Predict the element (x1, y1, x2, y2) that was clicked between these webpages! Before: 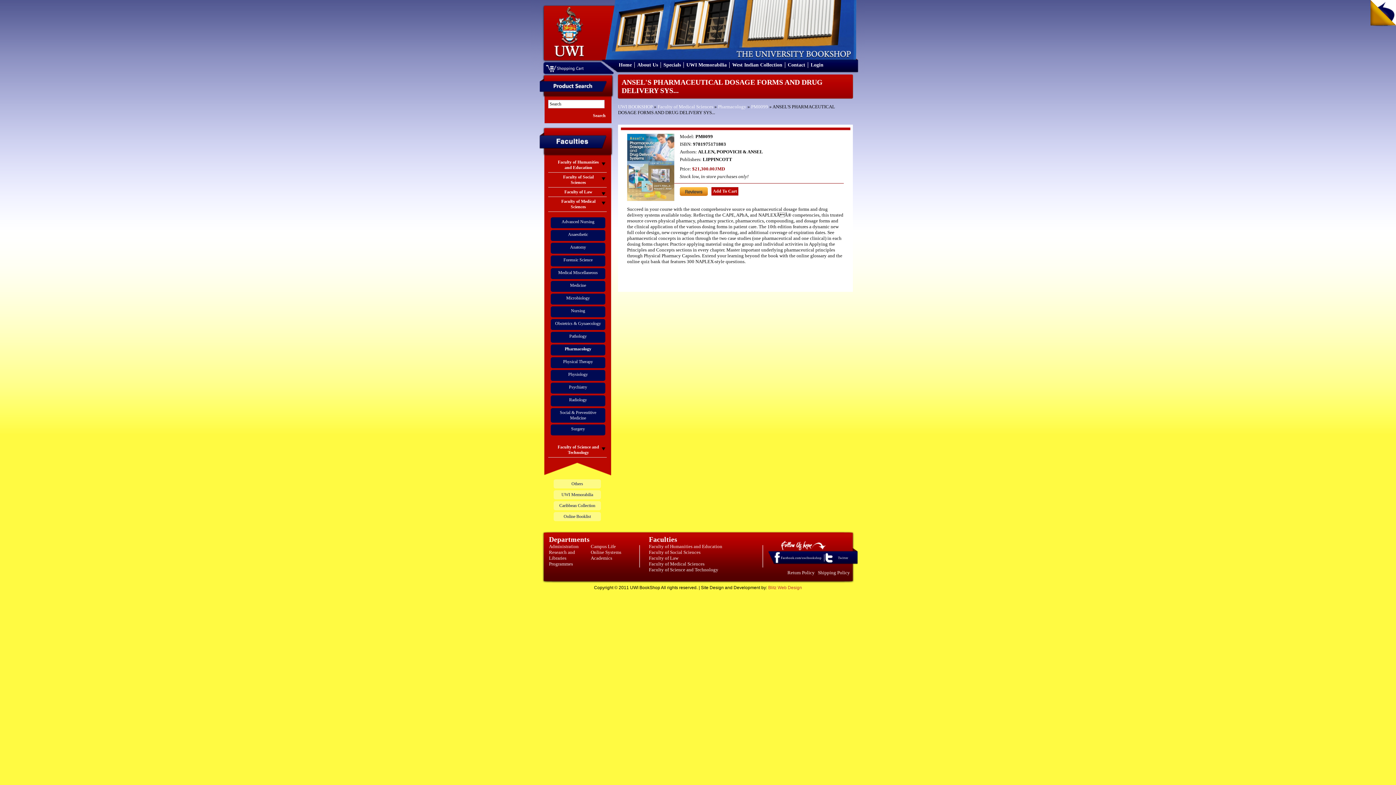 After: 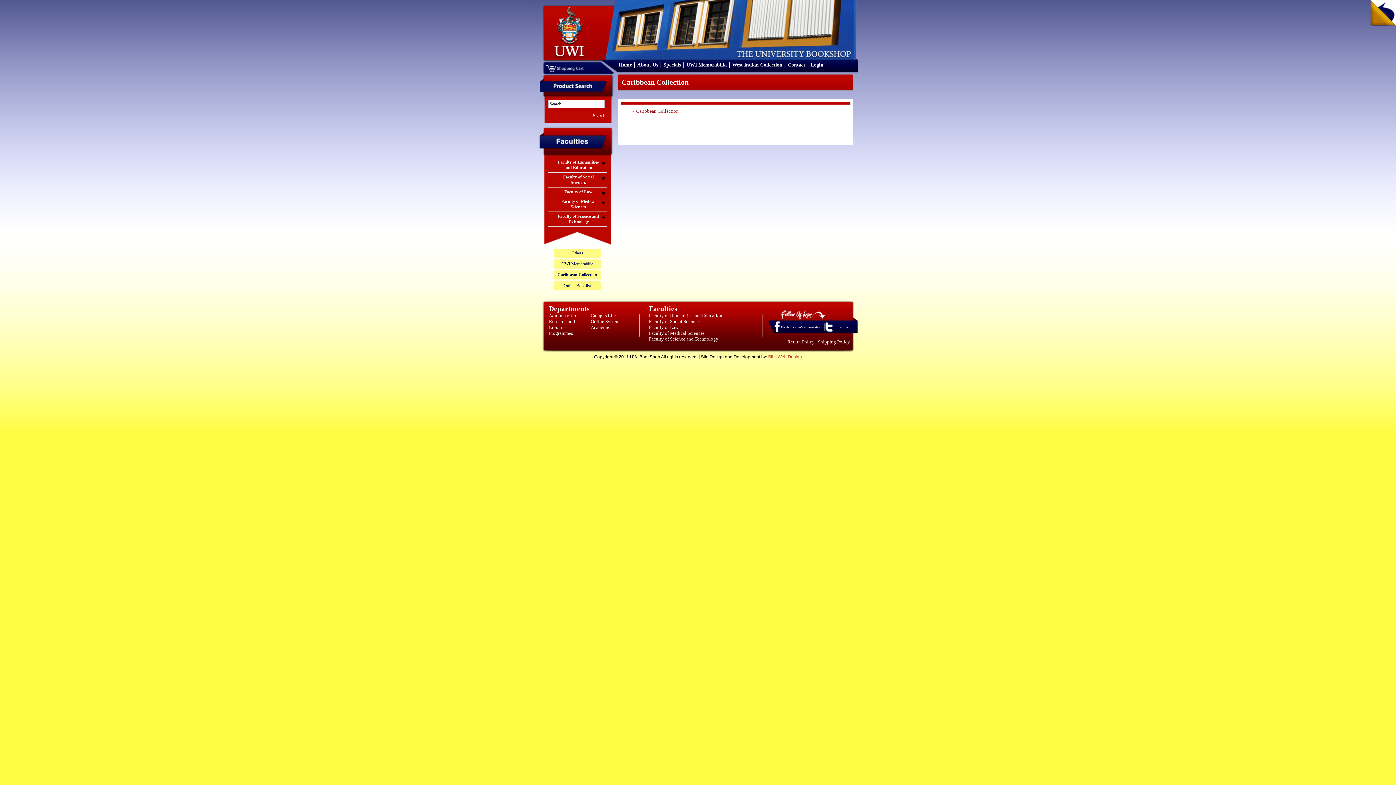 Action: label: Caribbean Collection bbox: (559, 503, 595, 508)